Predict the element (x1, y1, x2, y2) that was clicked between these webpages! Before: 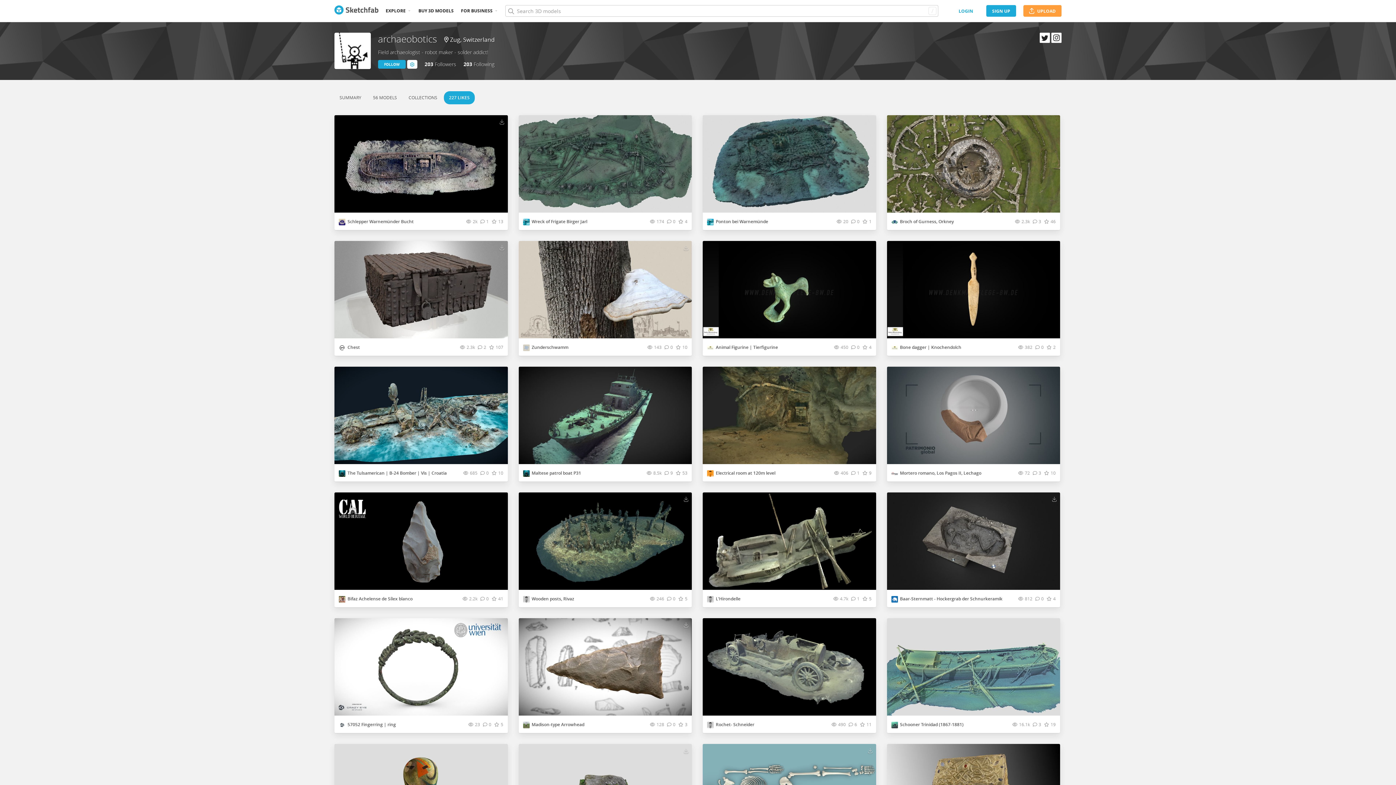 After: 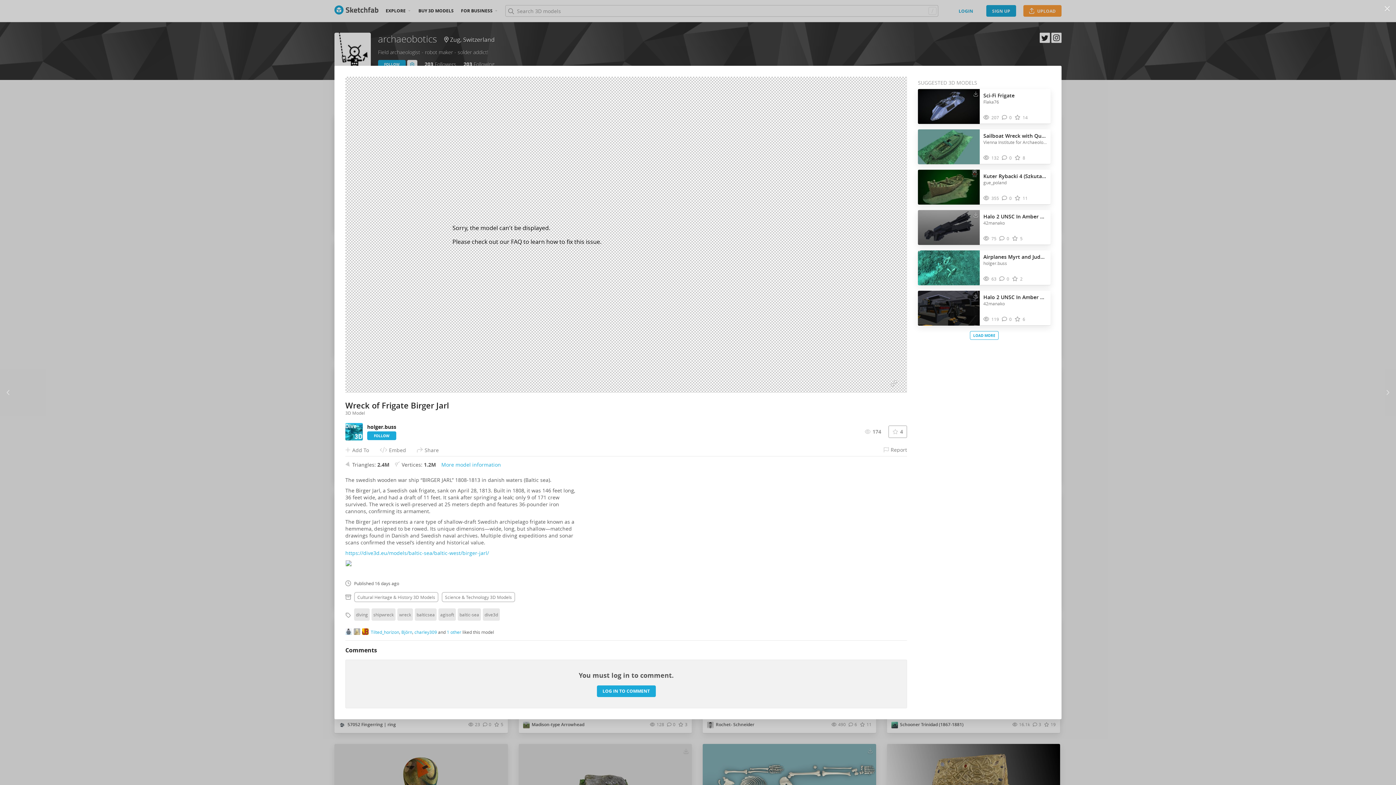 Action: label: Visit Wreck of Frigate Birger Jarl 3D model bbox: (518, 115, 692, 212)